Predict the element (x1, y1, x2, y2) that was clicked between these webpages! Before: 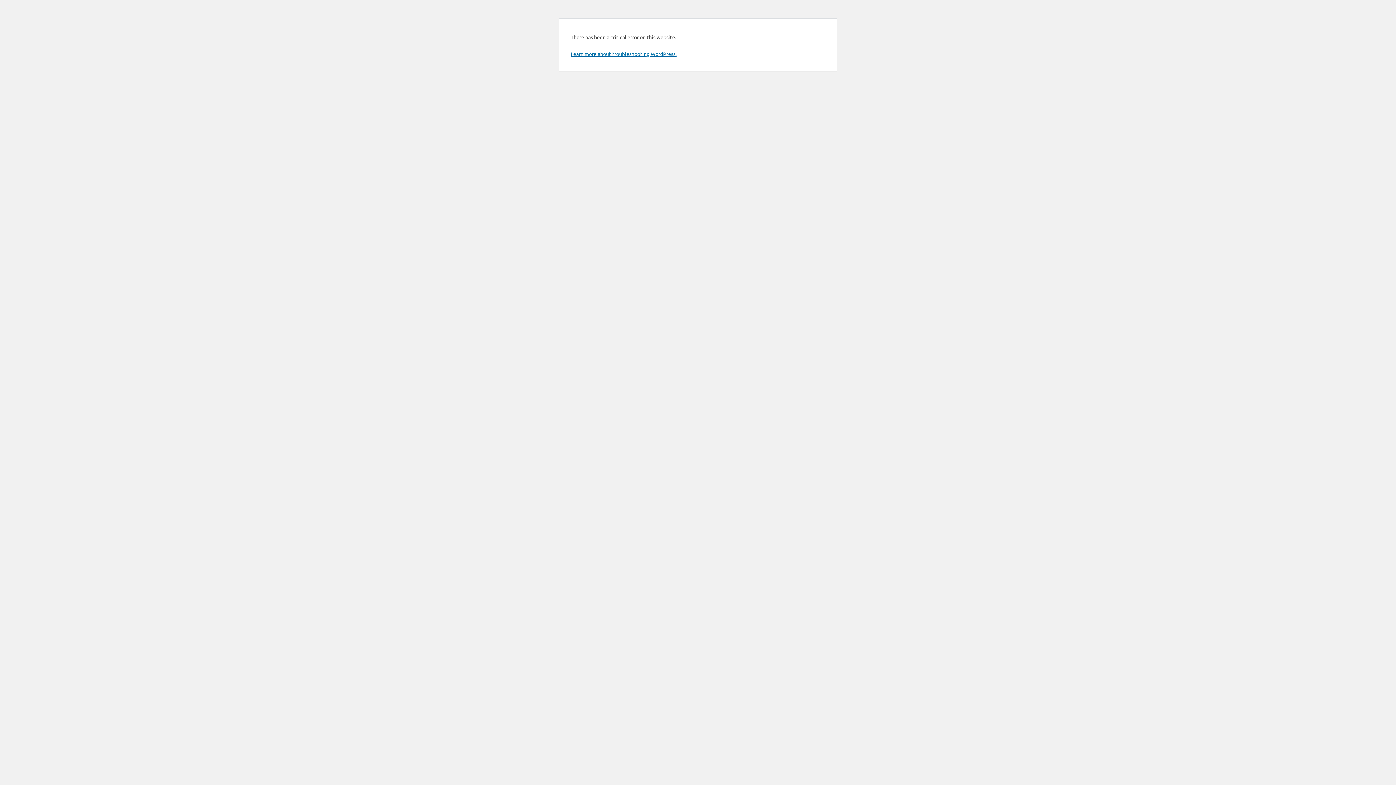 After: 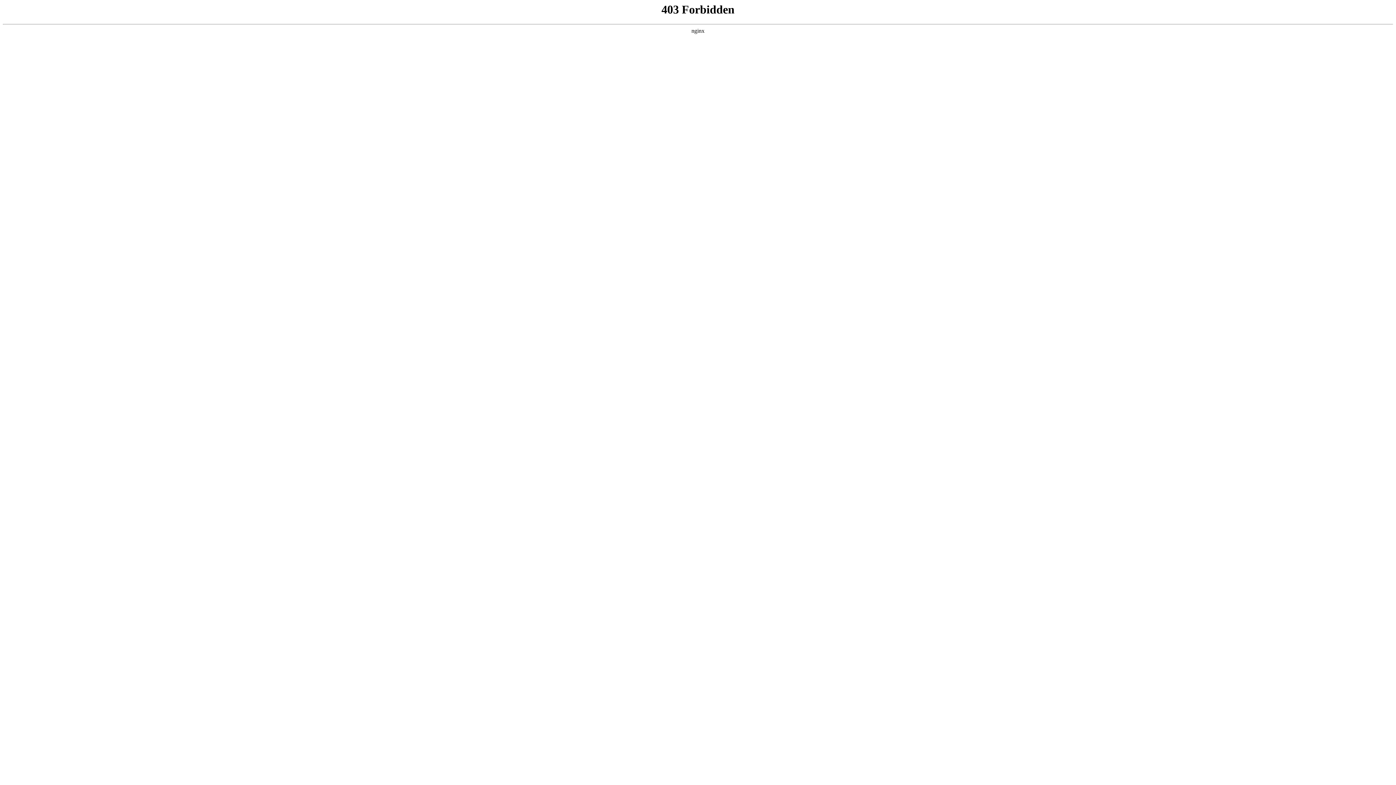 Action: bbox: (570, 50, 676, 57) label: Learn more about troubleshooting WordPress.